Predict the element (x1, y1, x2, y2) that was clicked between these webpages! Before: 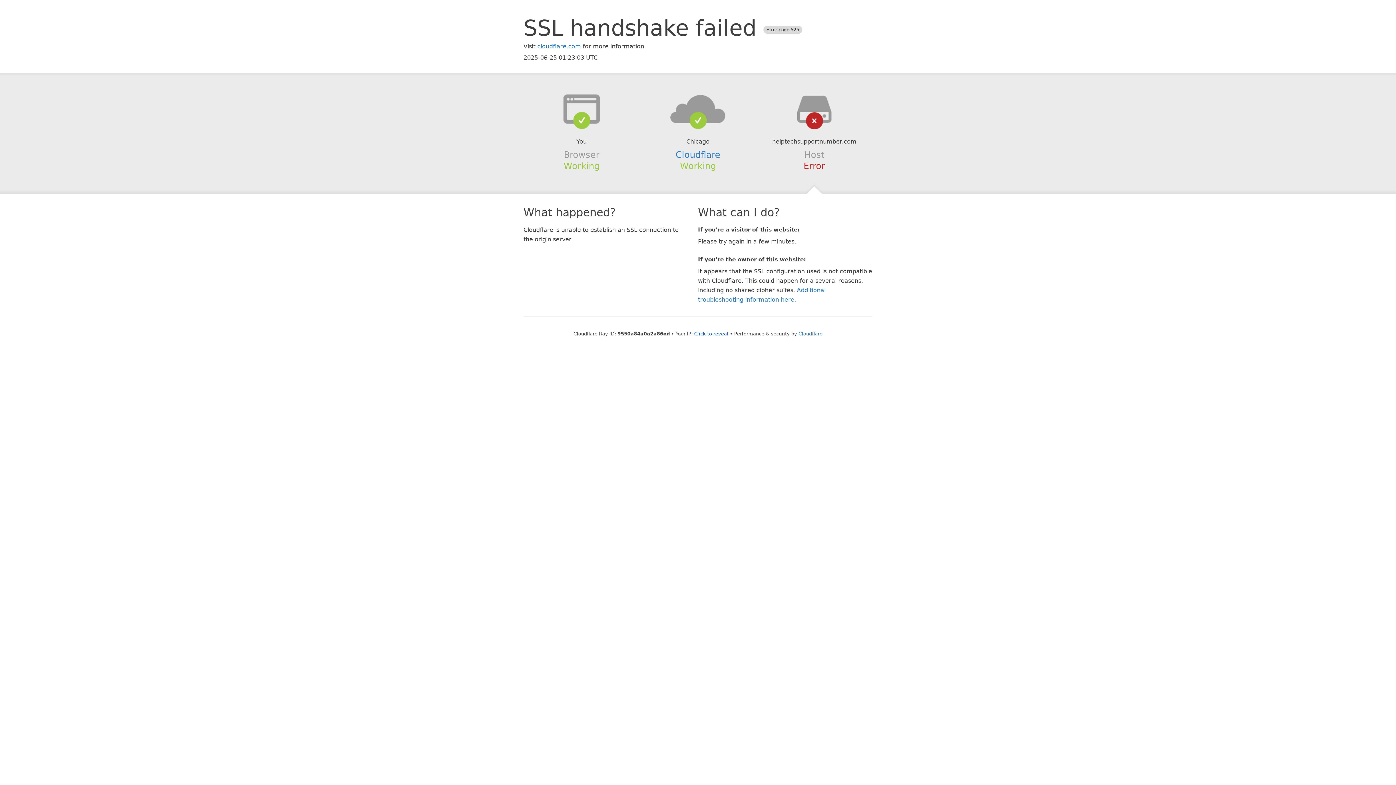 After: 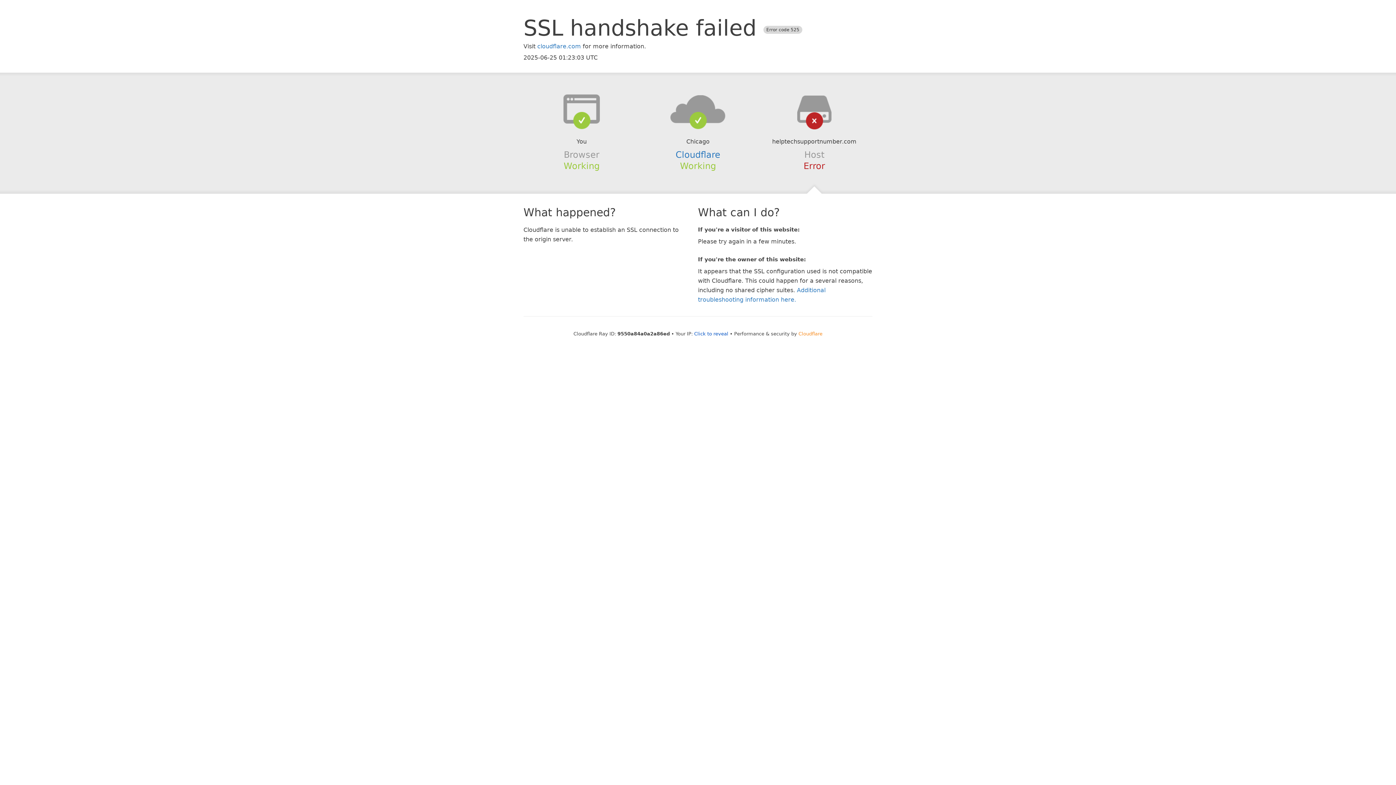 Action: label: Cloudflare bbox: (798, 331, 822, 336)